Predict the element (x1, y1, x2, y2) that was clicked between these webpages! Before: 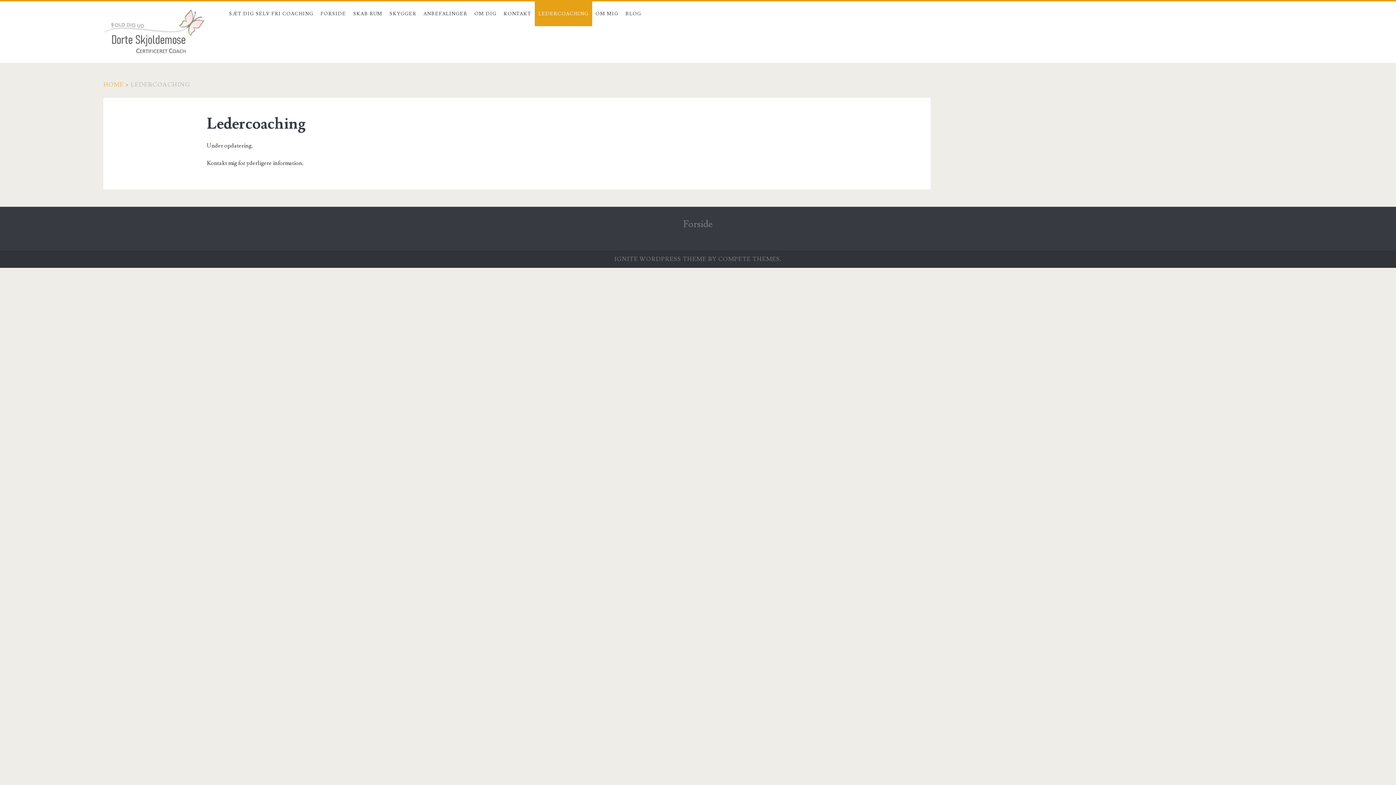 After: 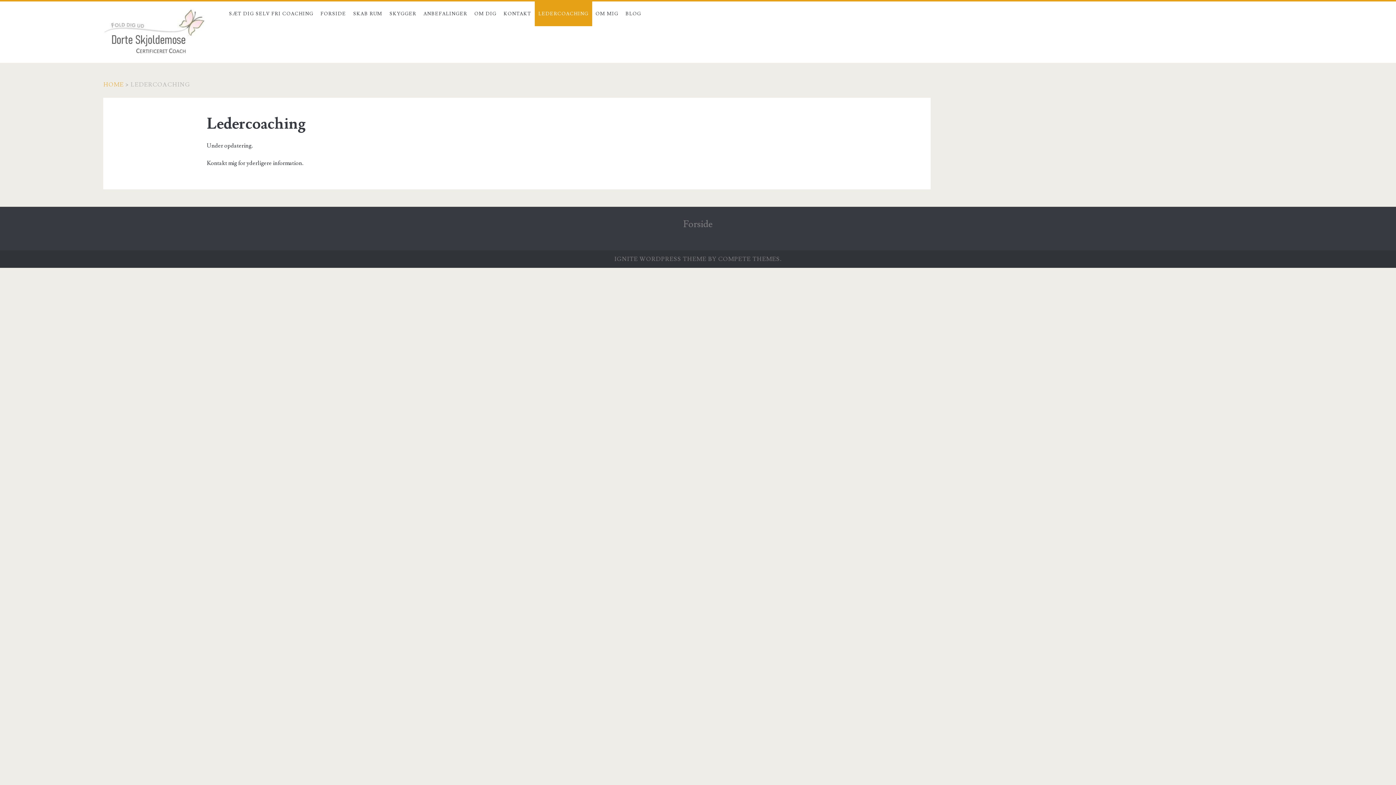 Action: bbox: (535, 1, 592, 26) label: LEDERCOACHING